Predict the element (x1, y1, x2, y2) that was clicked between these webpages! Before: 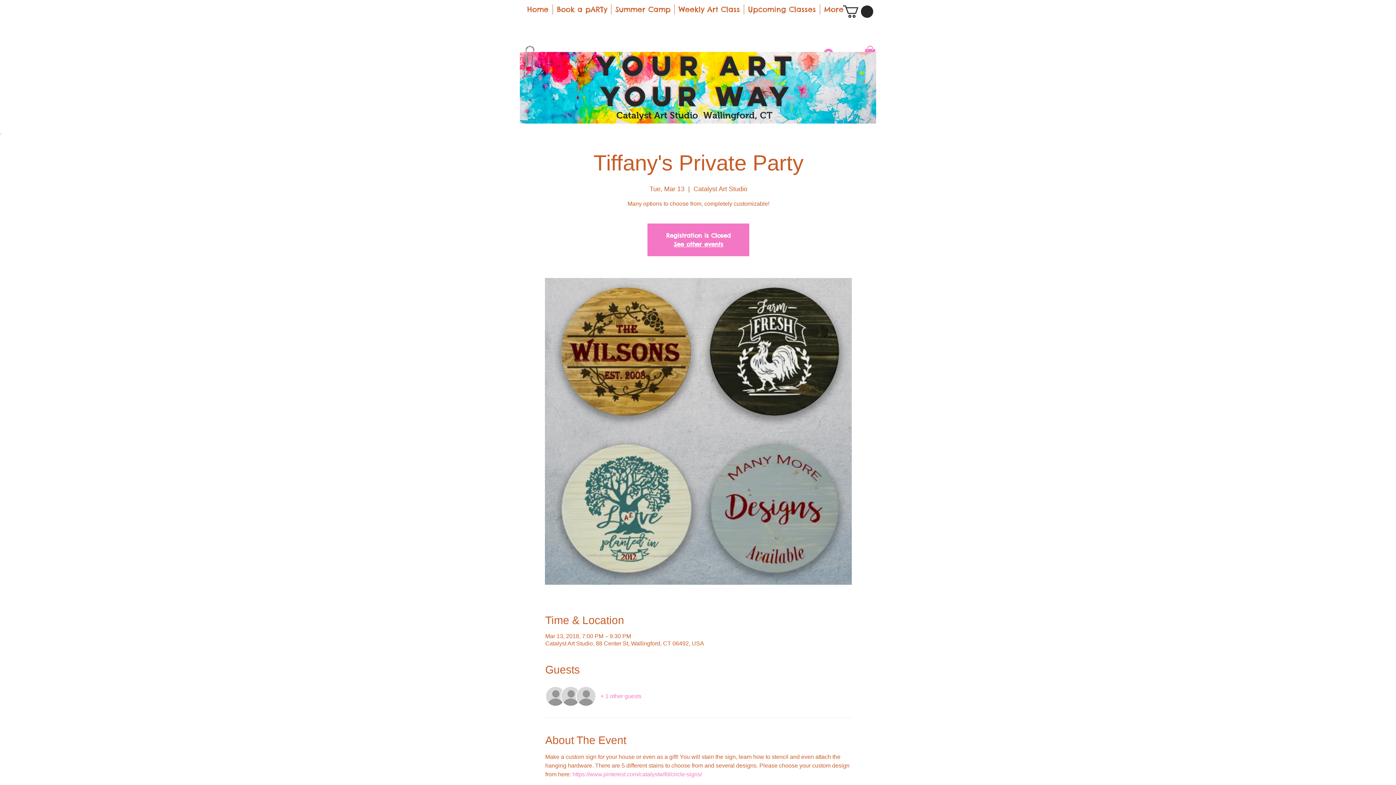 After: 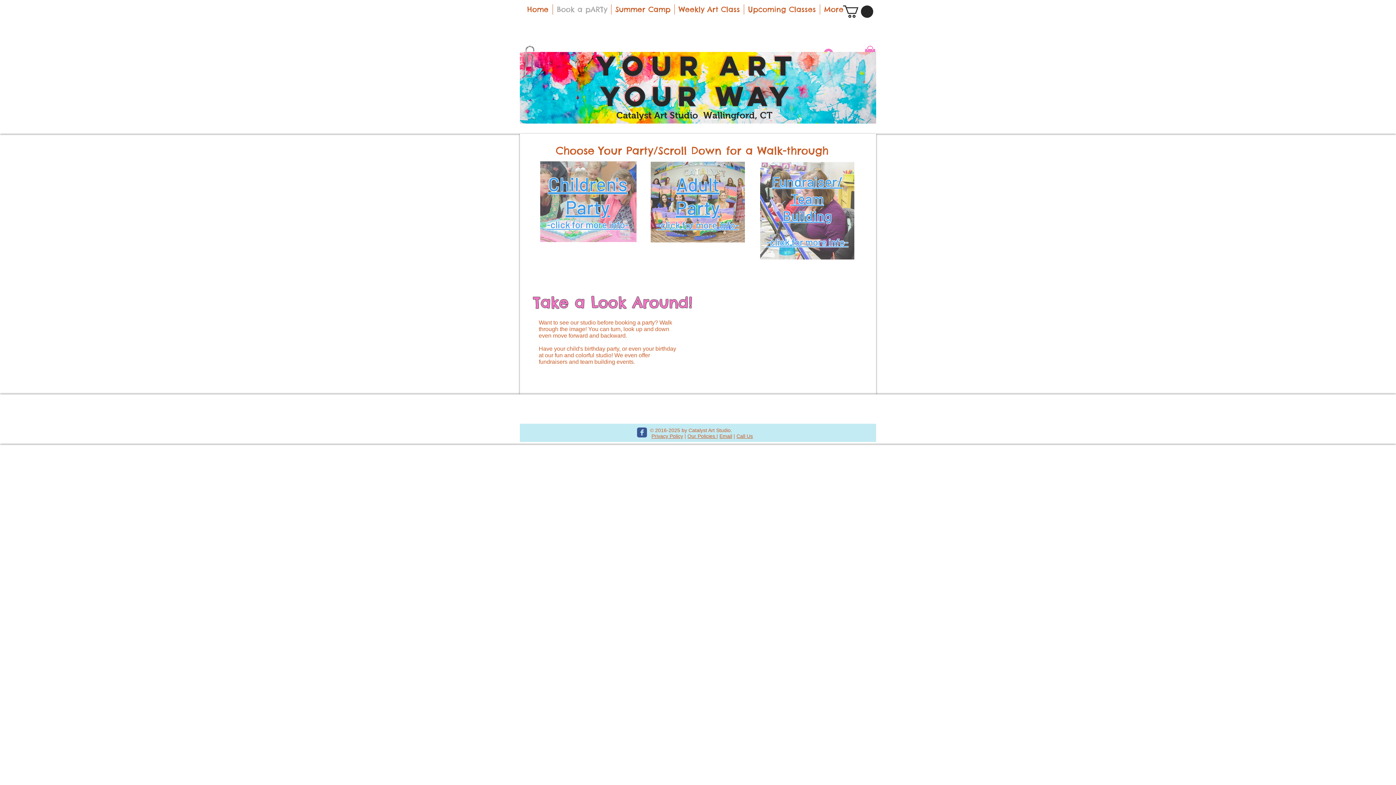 Action: bbox: (553, 4, 611, 14) label: Book a pARTy